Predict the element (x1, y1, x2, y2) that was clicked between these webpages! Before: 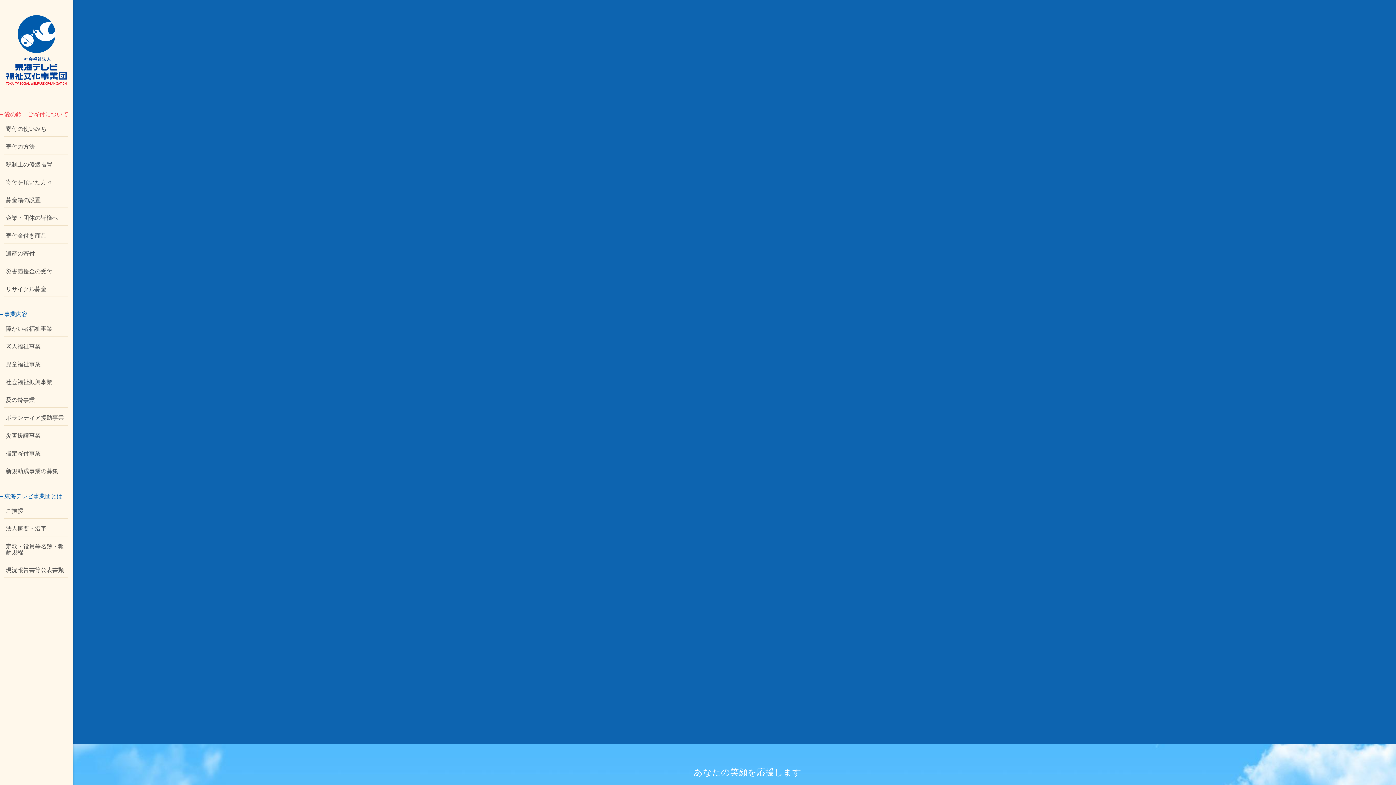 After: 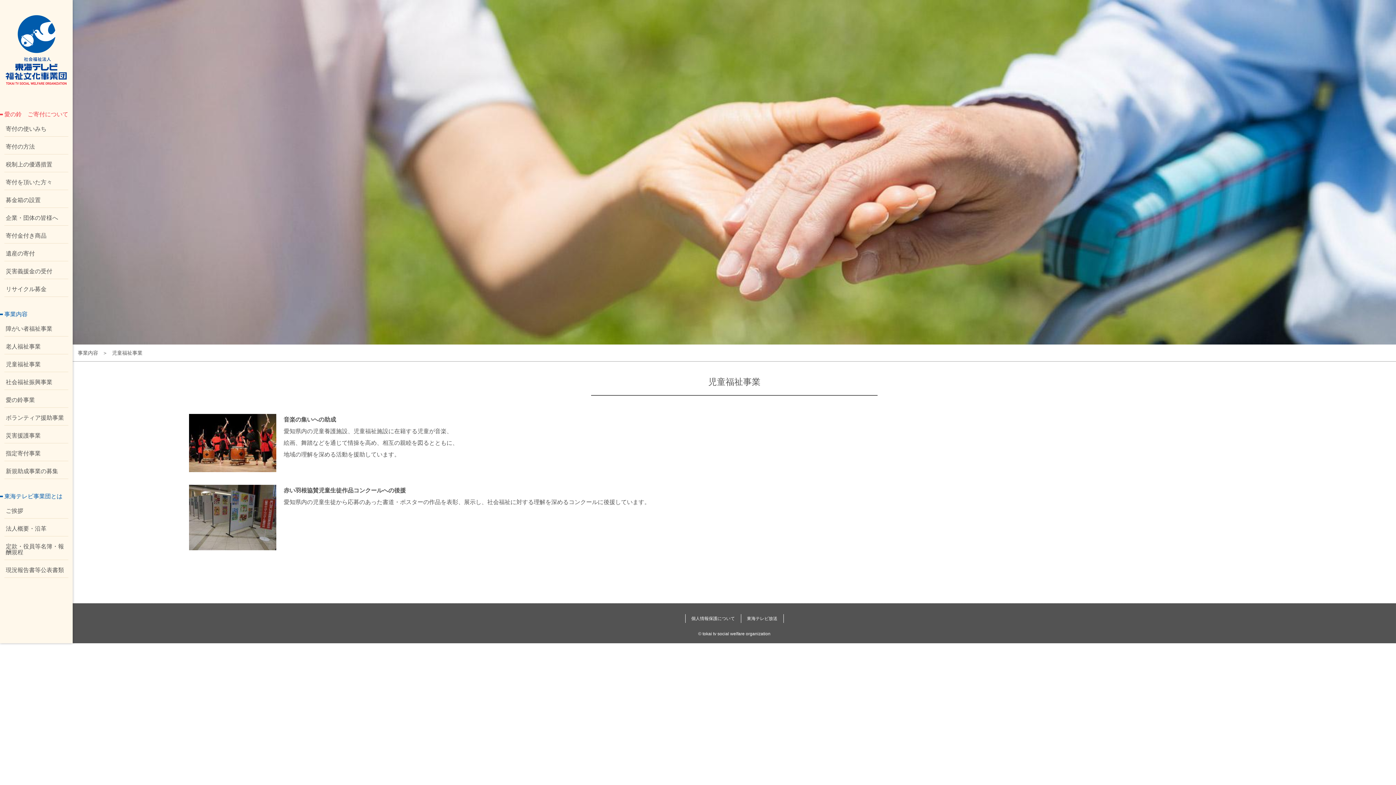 Action: bbox: (4, 354, 68, 372) label: 児童福祉事業